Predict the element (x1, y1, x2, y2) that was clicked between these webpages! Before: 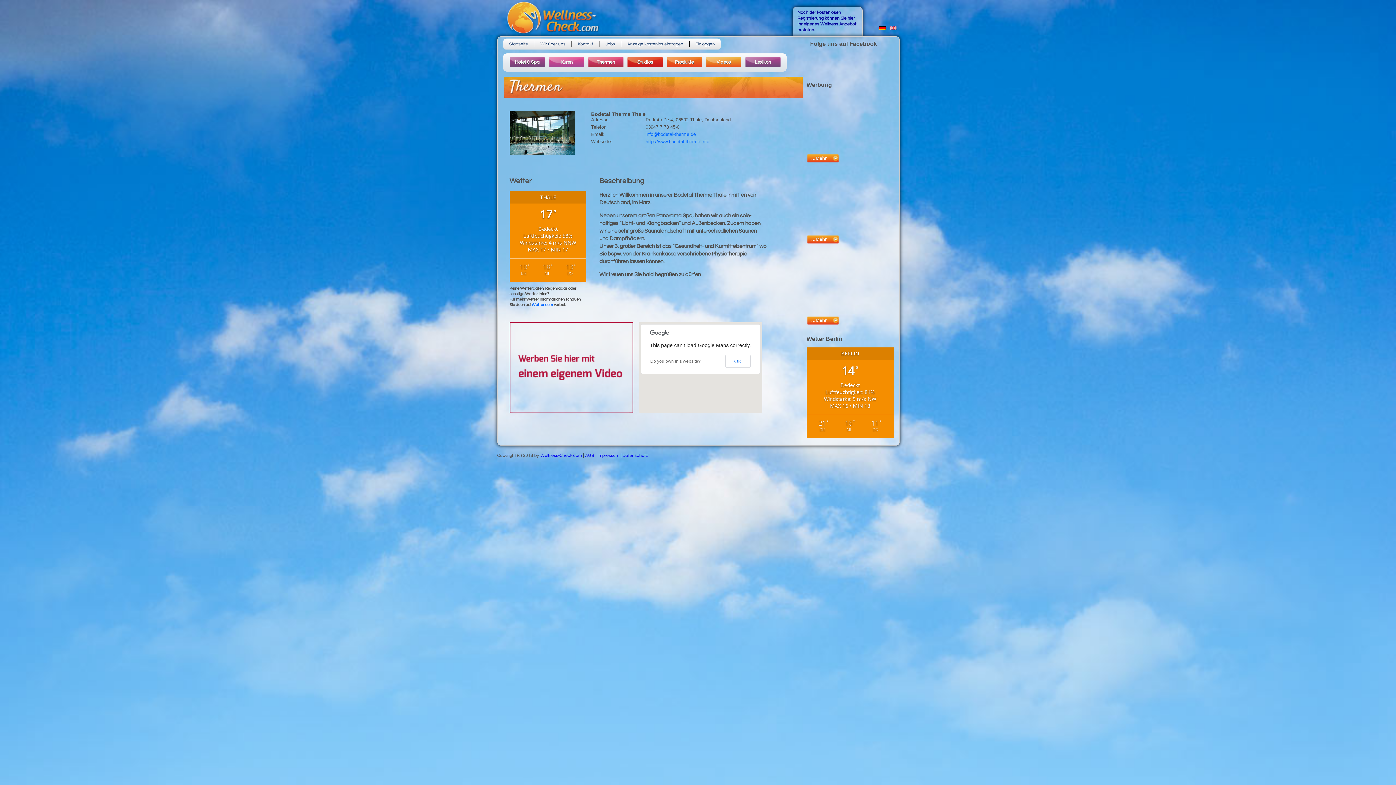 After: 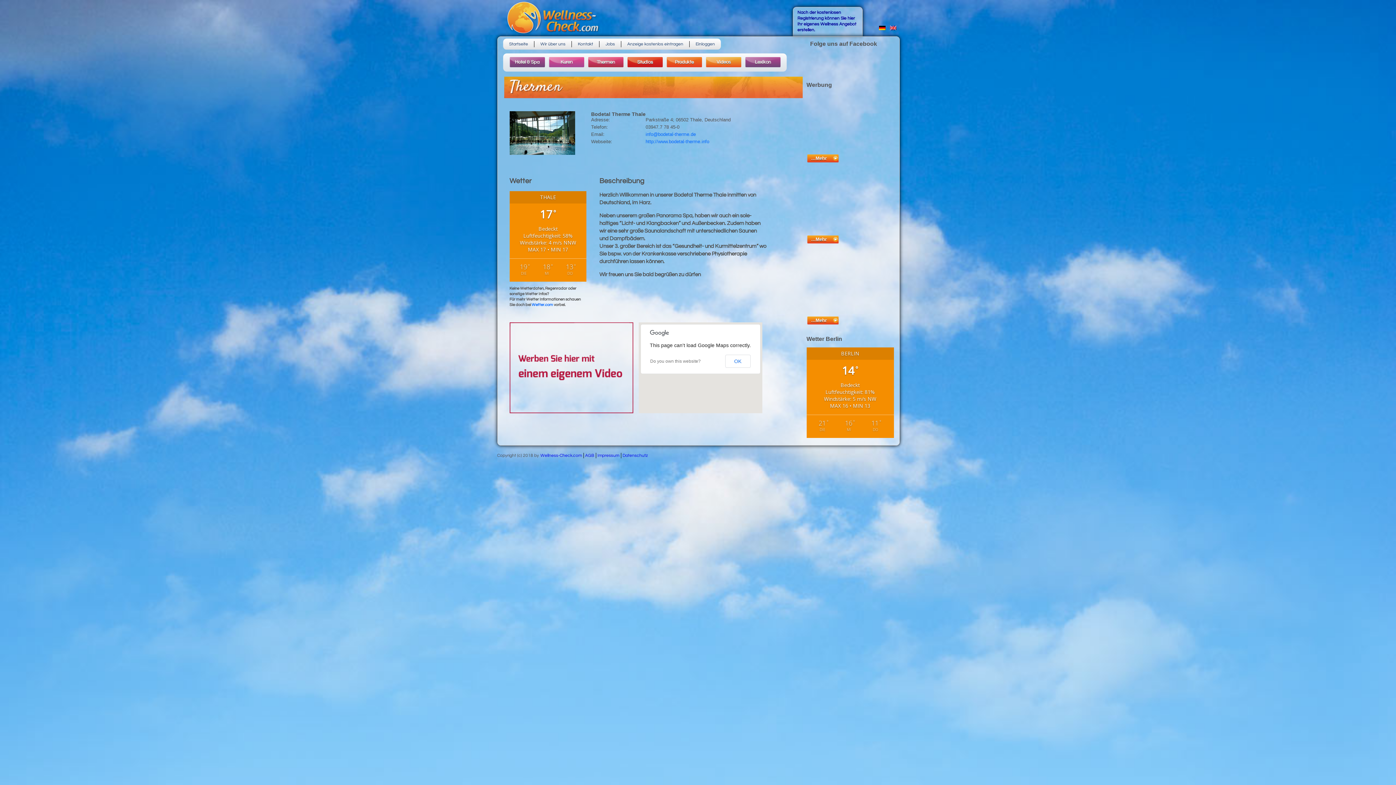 Action: bbox: (504, 111, 580, 154)